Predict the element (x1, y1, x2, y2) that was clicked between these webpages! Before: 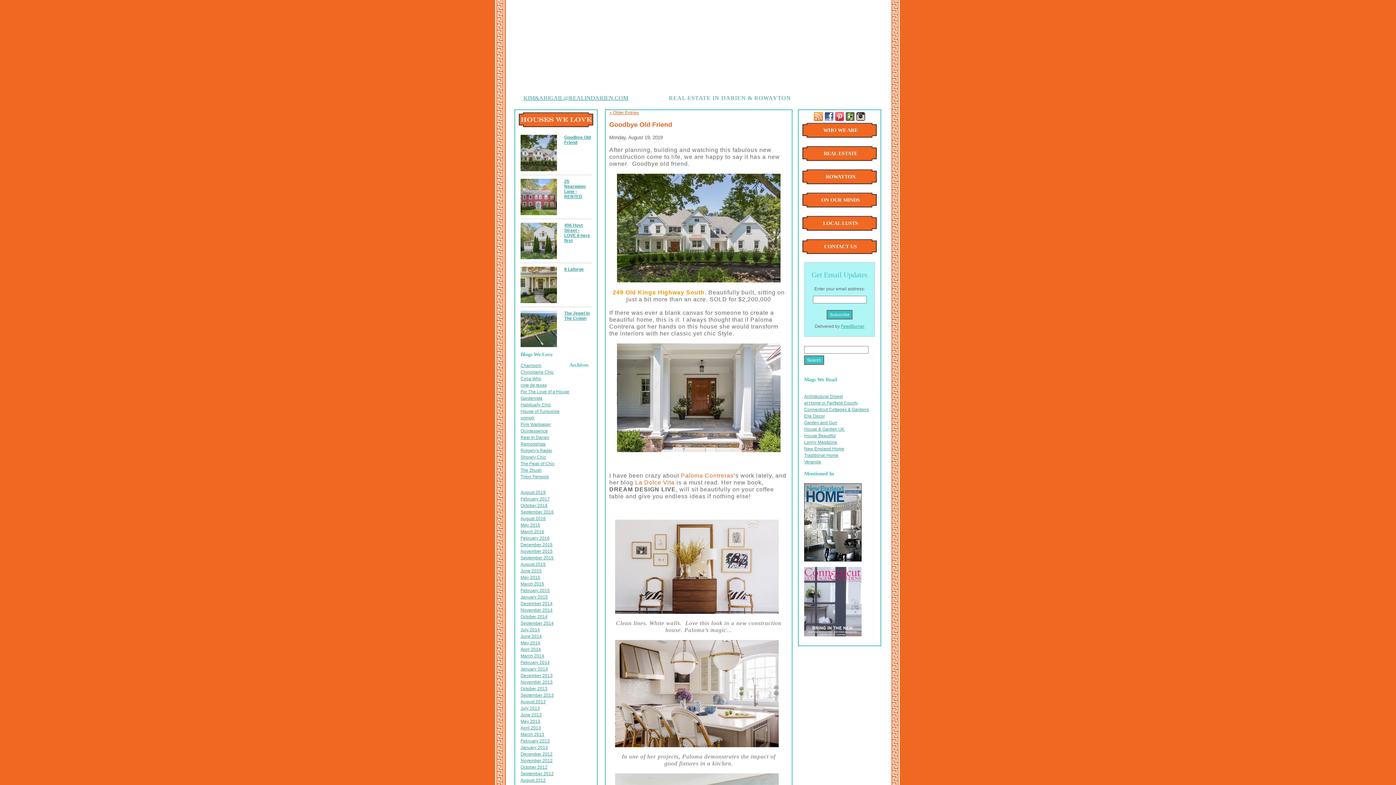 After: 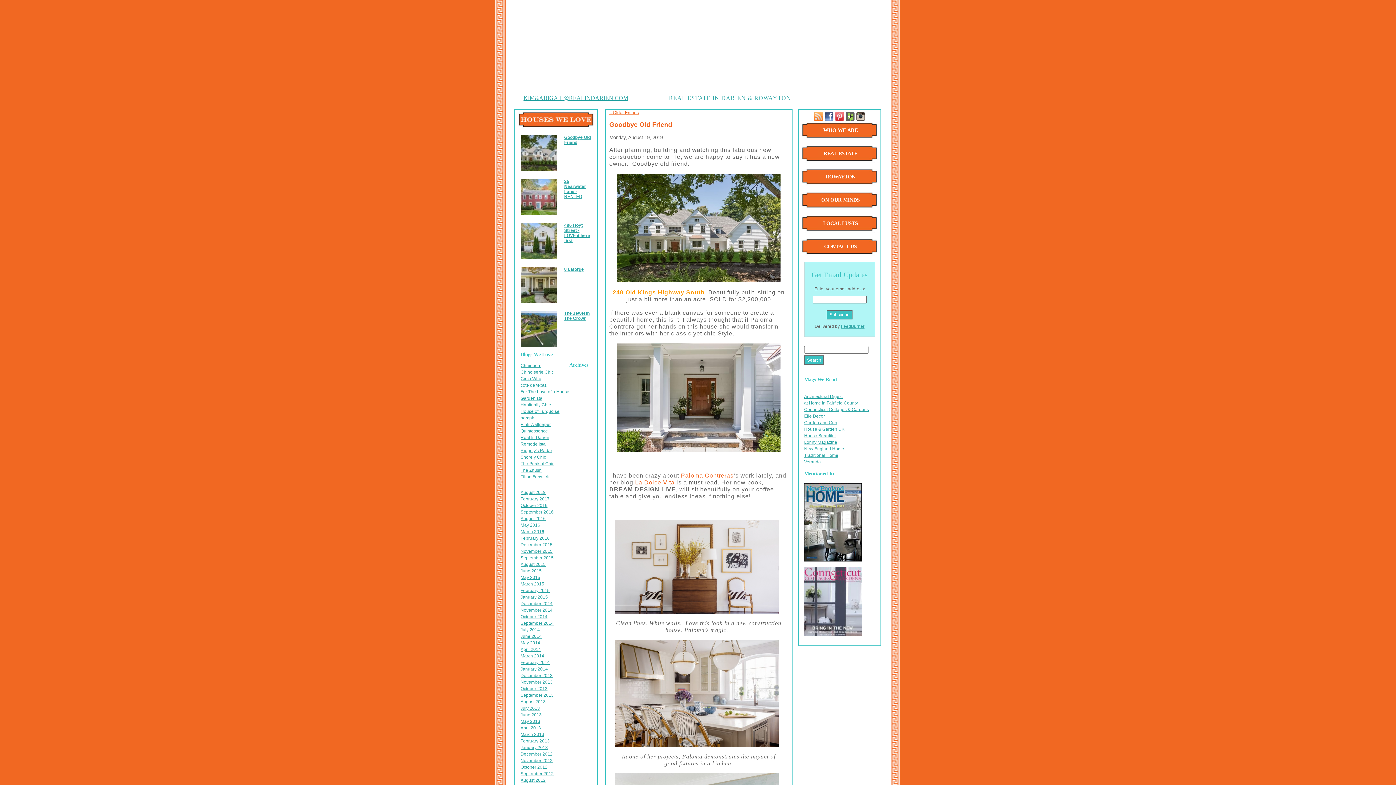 Action: bbox: (515, 124, 597, 130)